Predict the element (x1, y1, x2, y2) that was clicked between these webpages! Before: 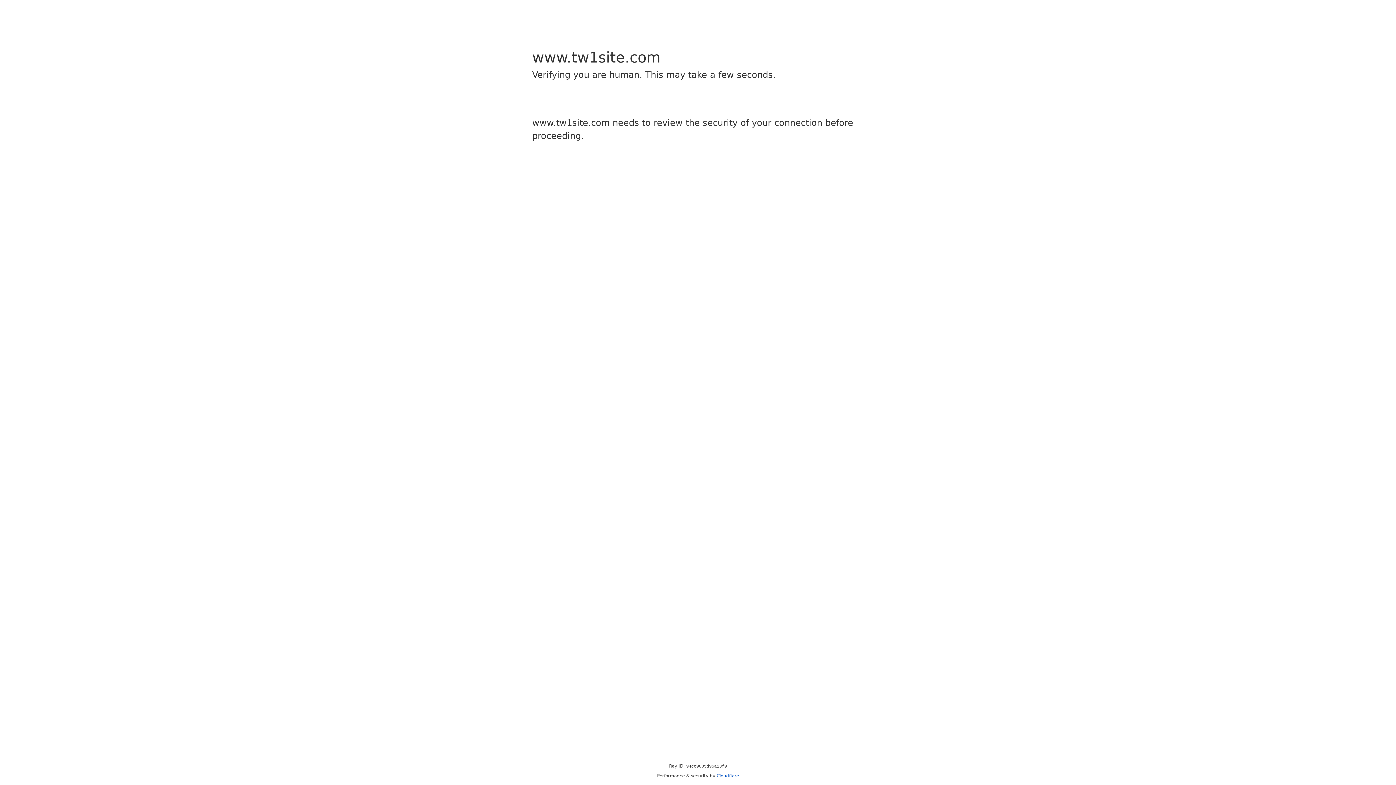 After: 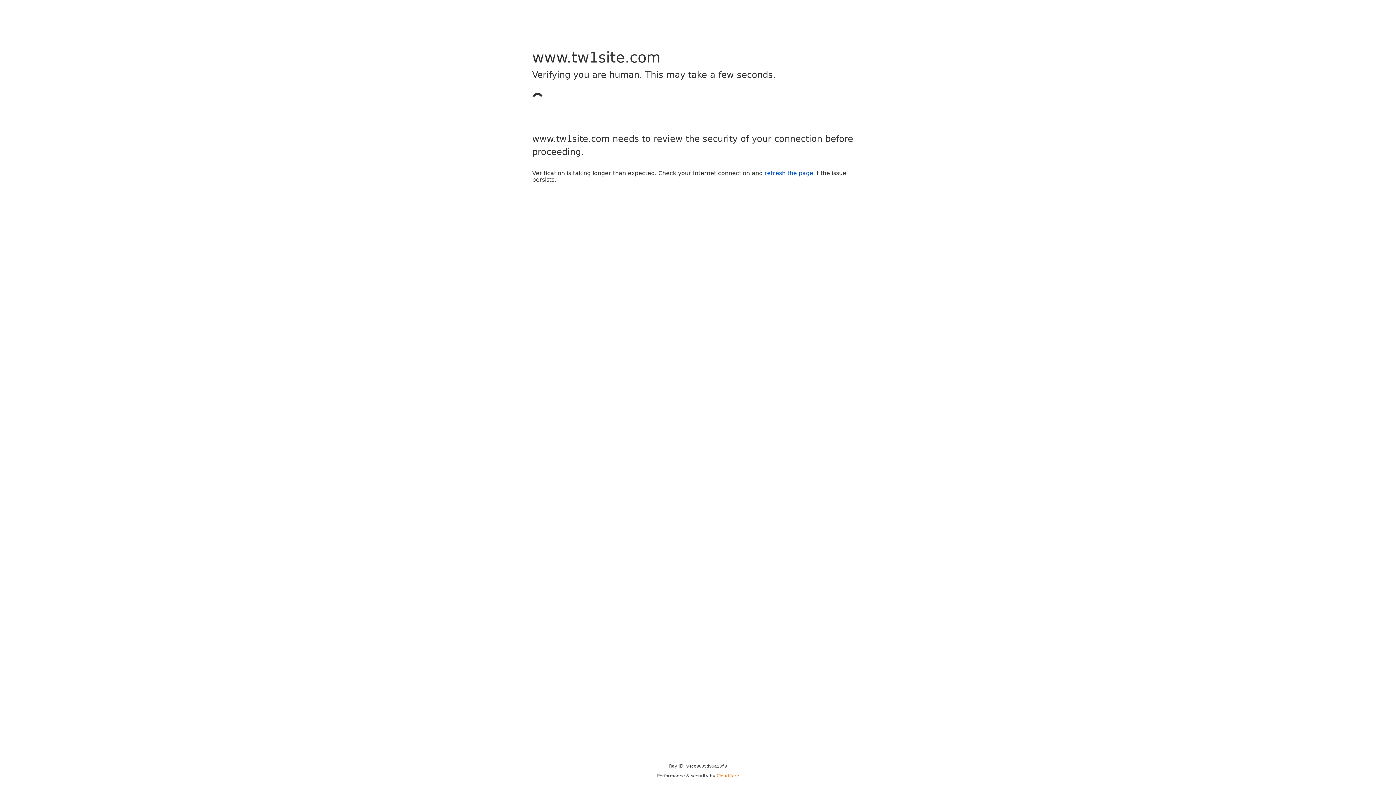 Action: bbox: (716, 773, 739, 778) label: Cloudflare